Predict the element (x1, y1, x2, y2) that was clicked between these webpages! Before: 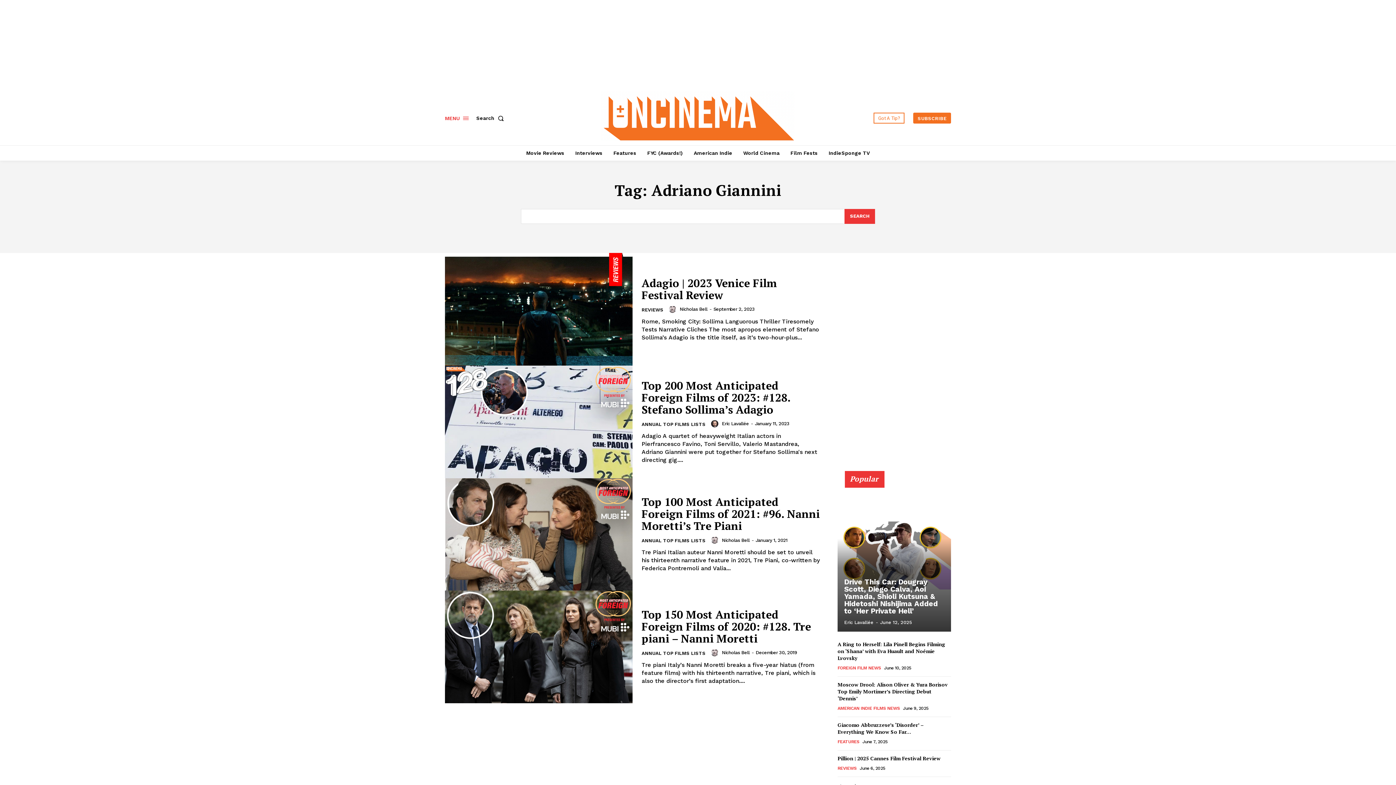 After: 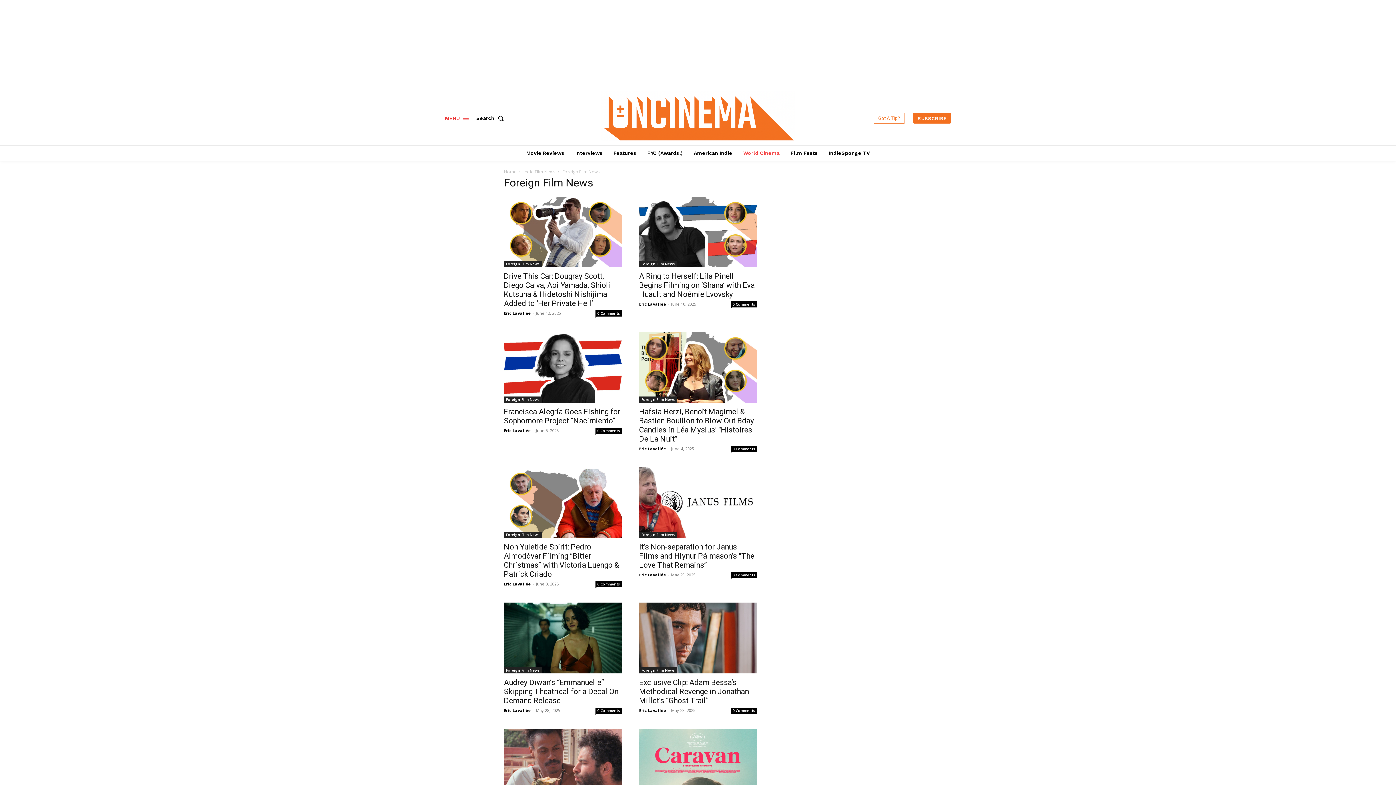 Action: bbox: (739, 145, 783, 160) label: World Cinema